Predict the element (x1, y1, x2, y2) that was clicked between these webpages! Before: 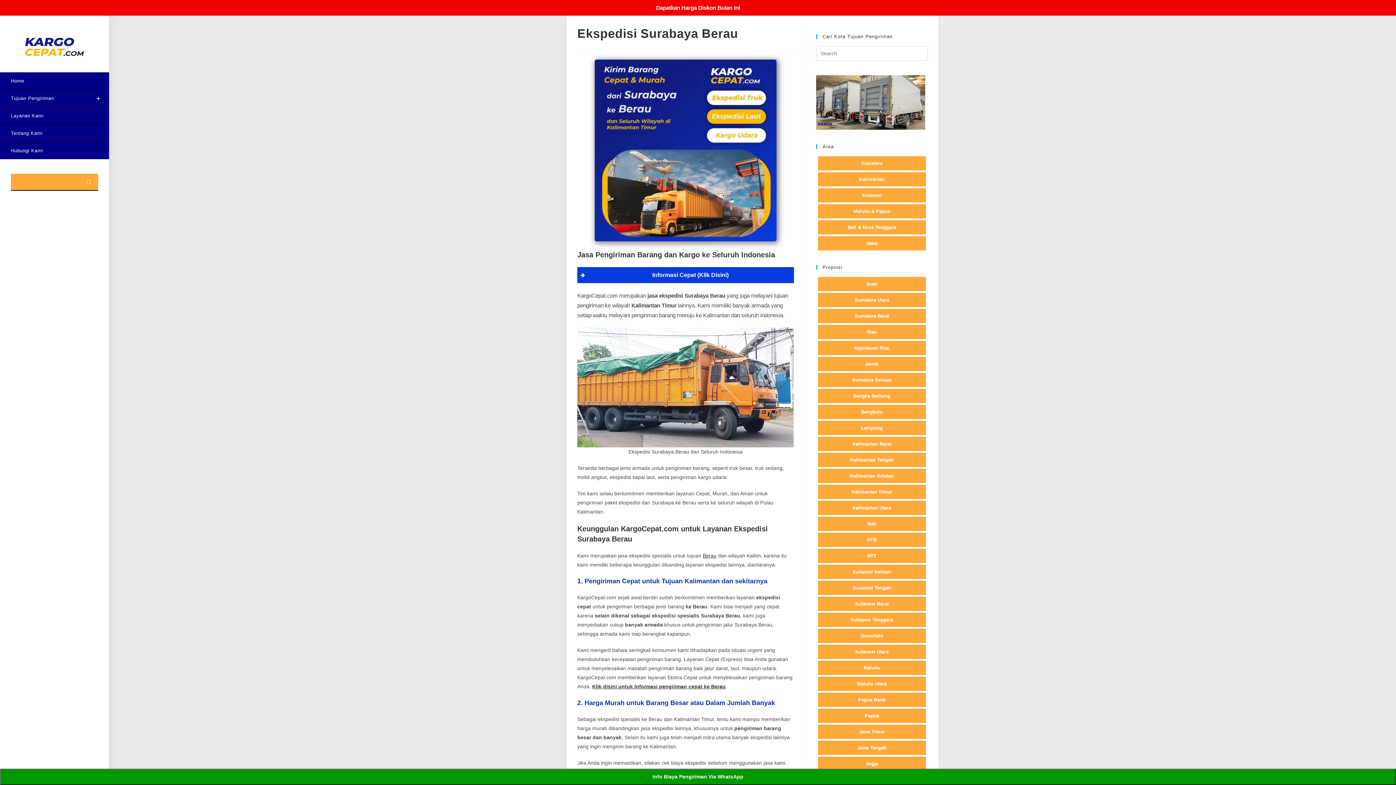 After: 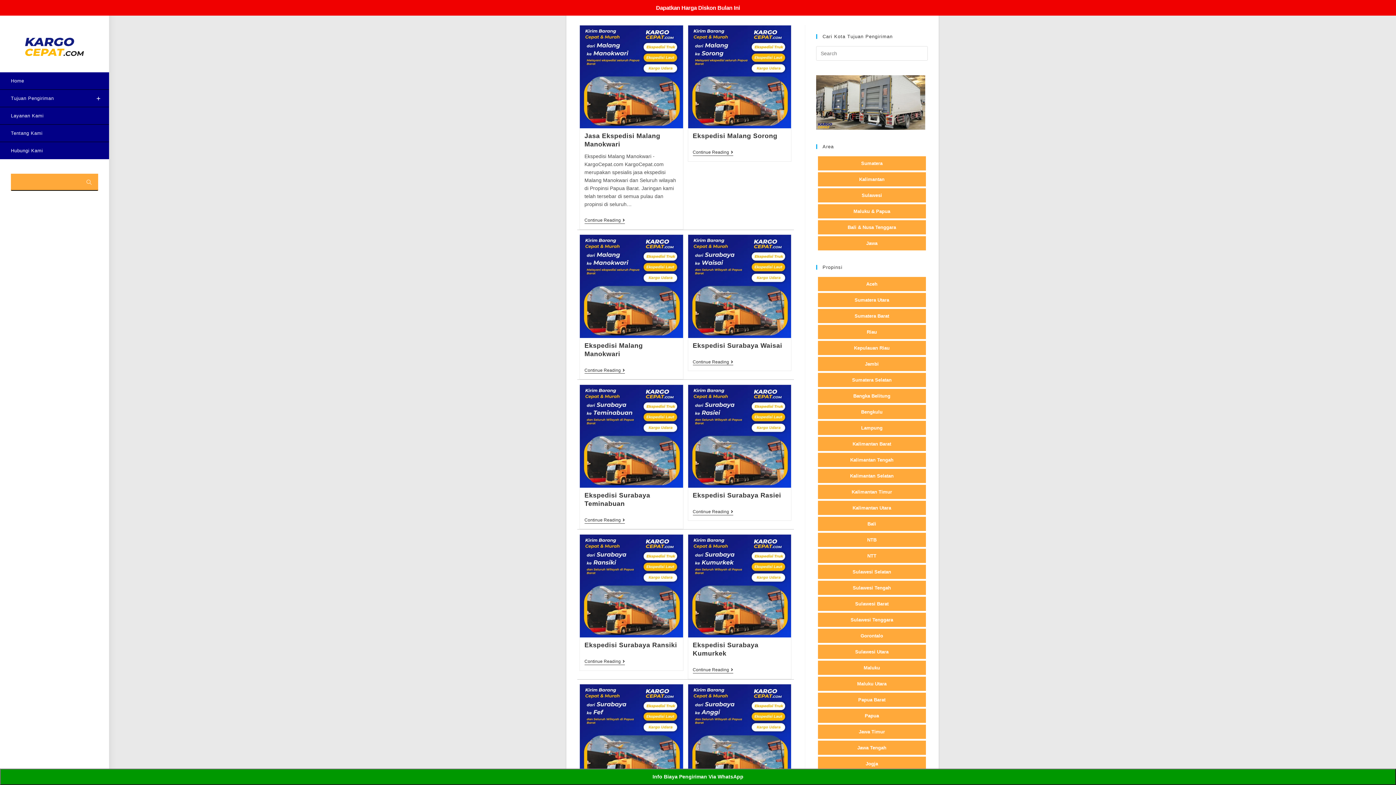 Action: label: Papua Barat bbox: (858, 697, 885, 702)